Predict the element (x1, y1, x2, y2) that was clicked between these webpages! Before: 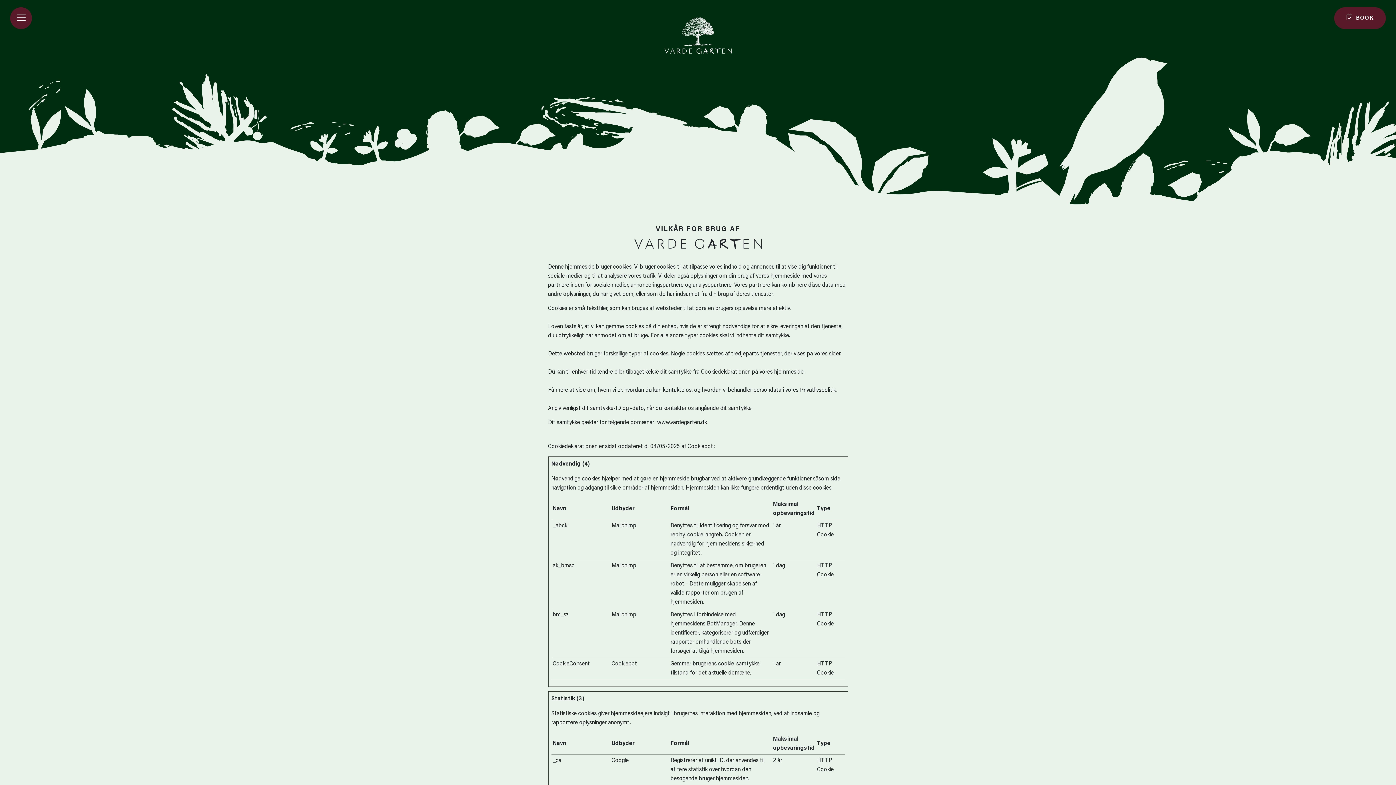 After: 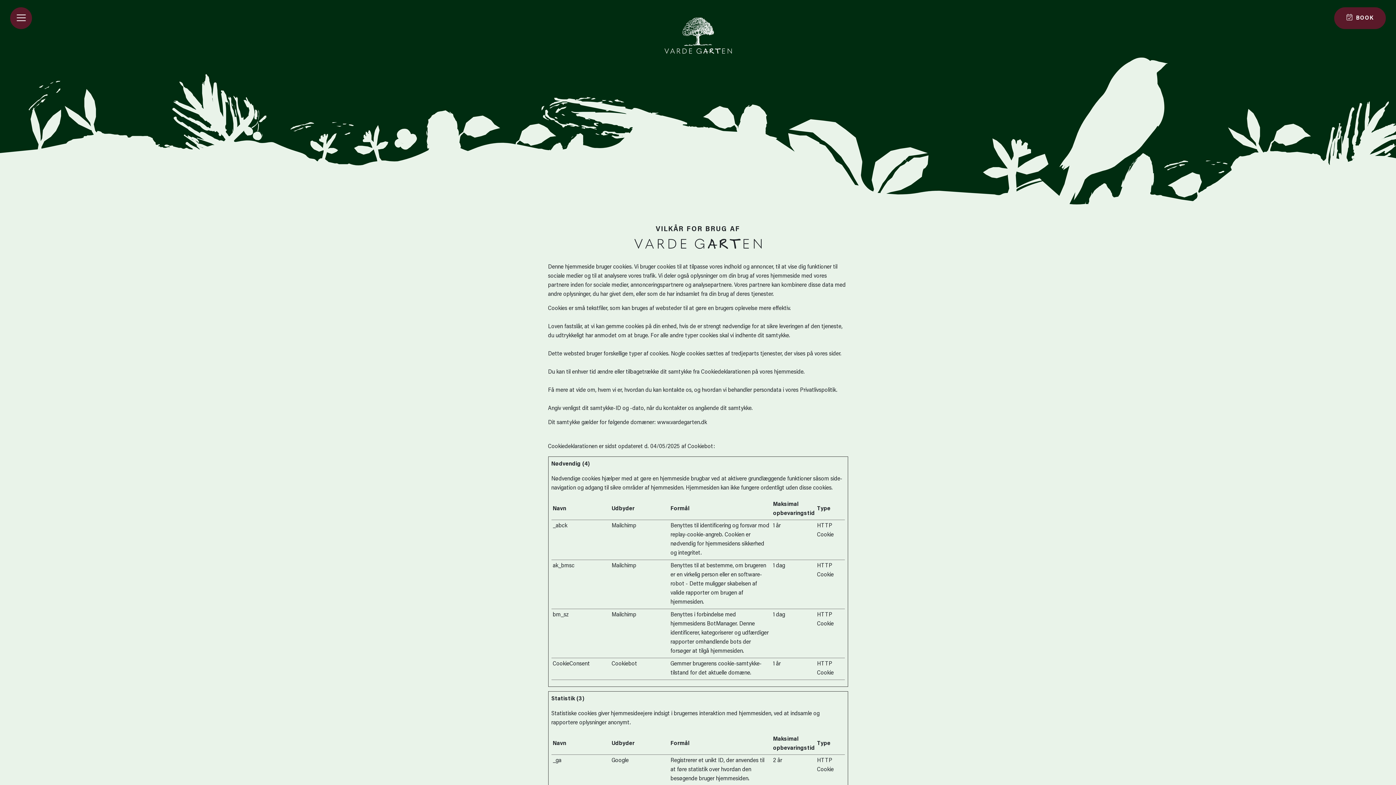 Action: label: Mailchimp bbox: (611, 612, 636, 618)